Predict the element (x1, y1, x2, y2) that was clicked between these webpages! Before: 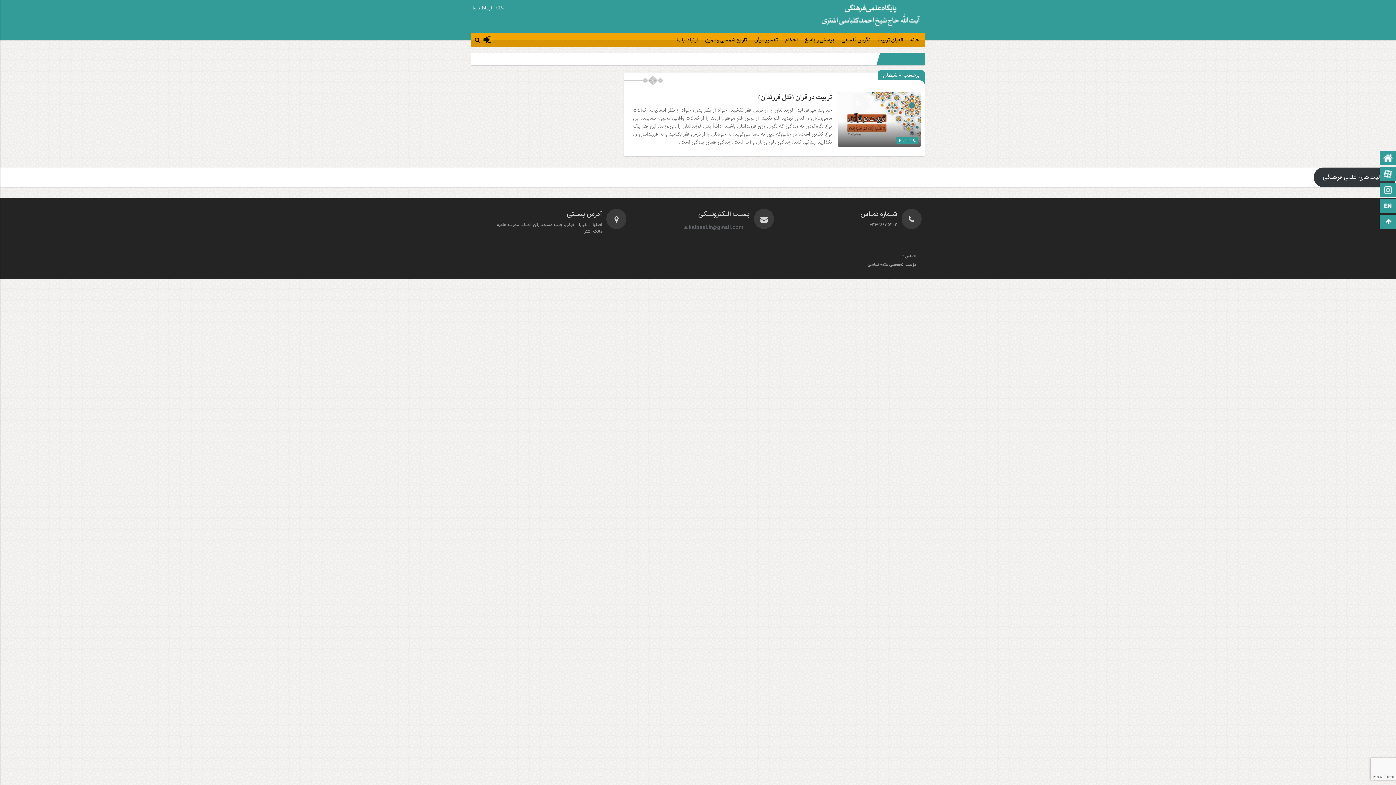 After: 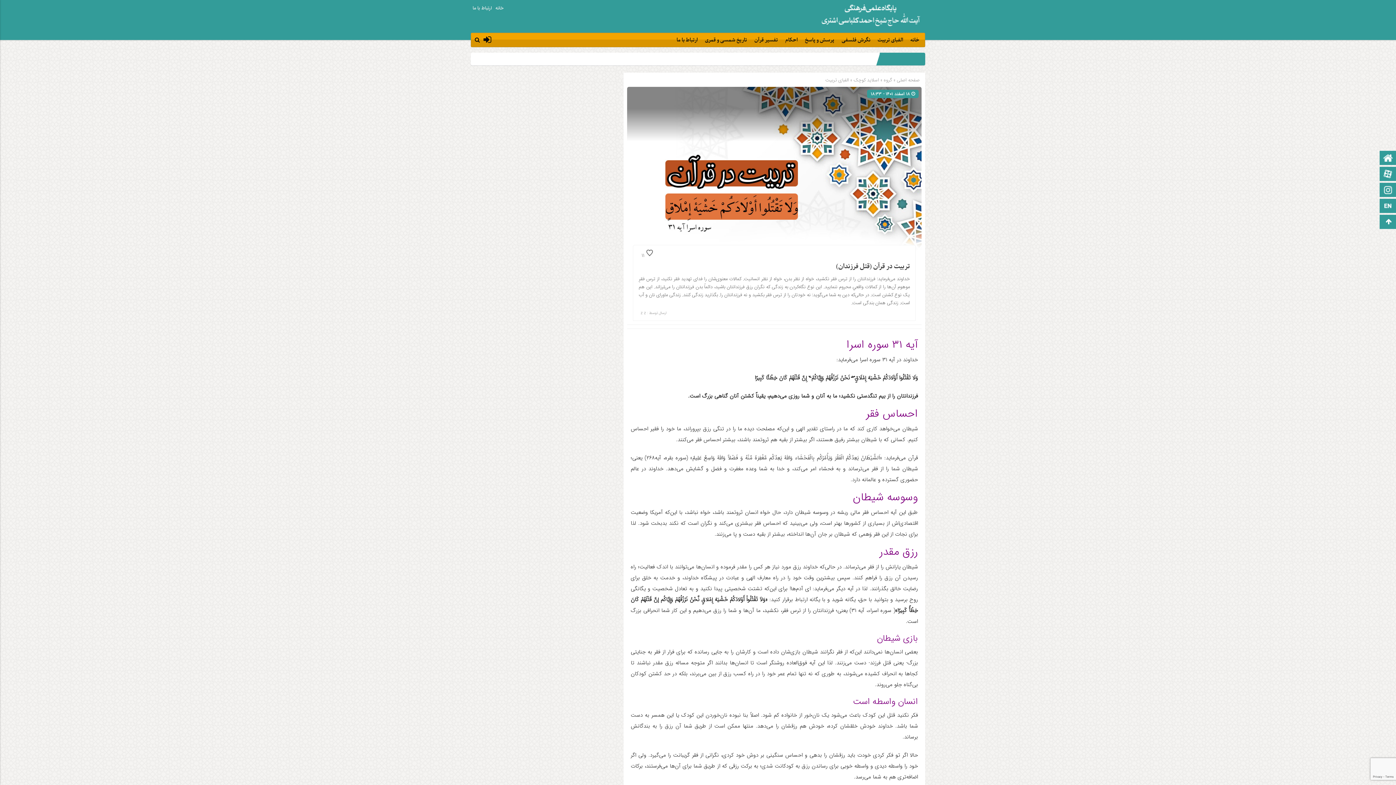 Action: bbox: (837, 92, 921, 101)